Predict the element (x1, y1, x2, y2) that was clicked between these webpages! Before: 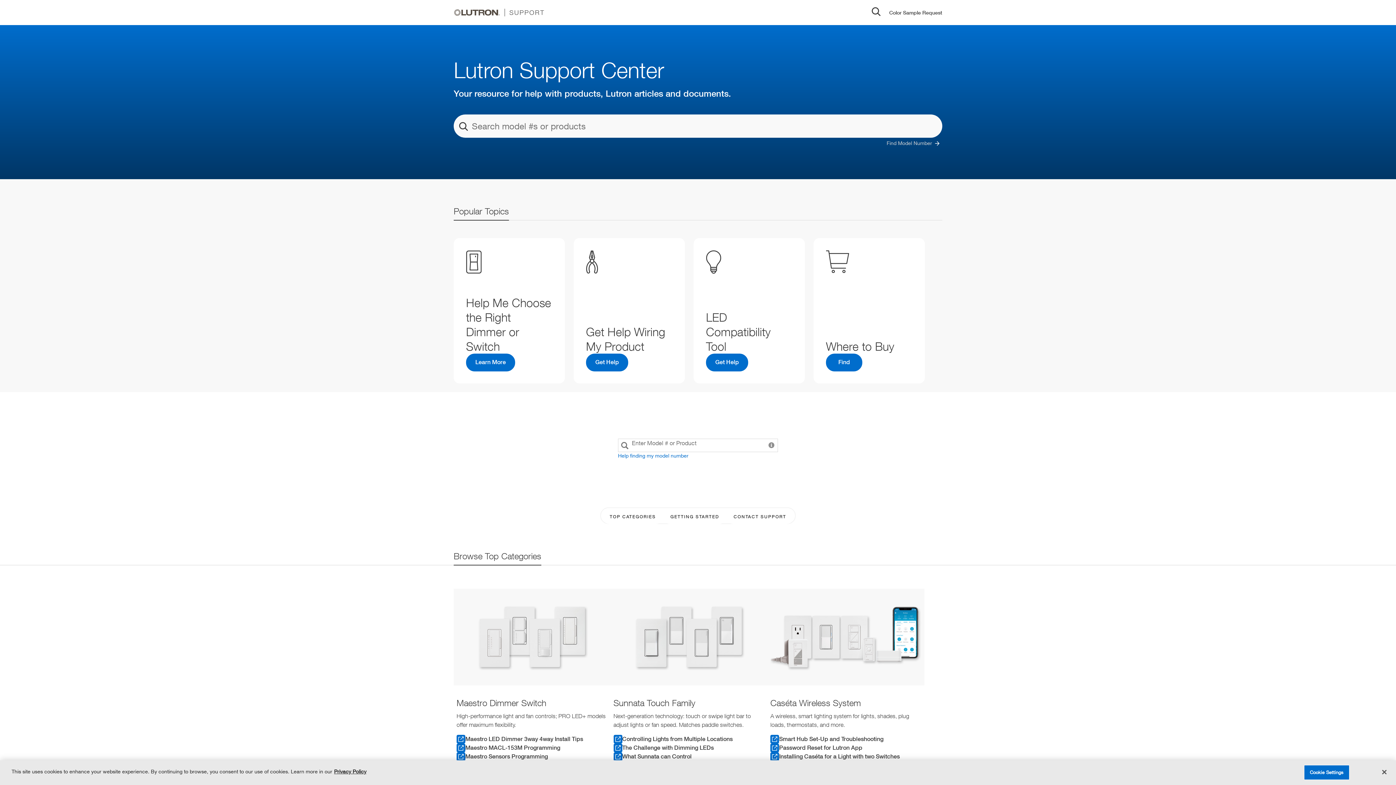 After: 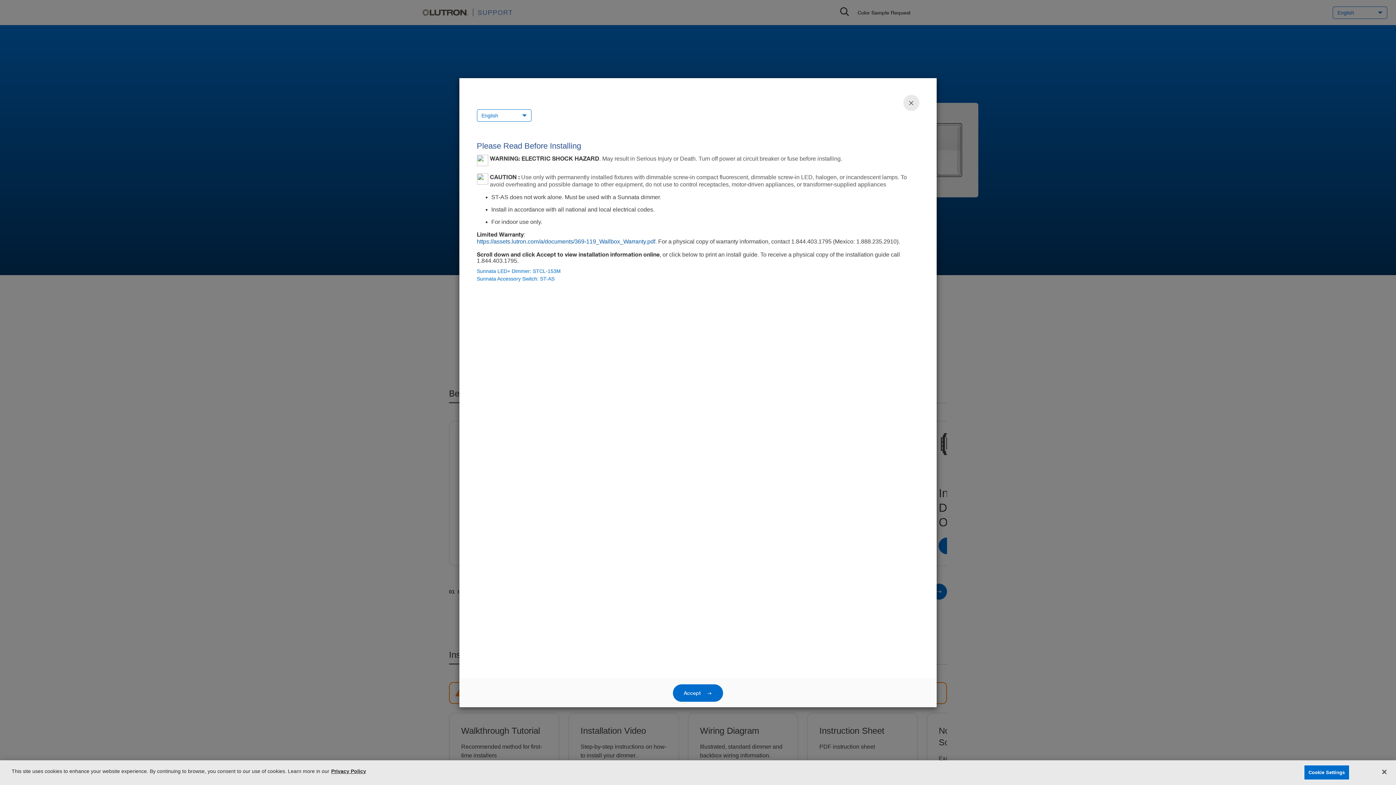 Action: bbox: (613, 743, 764, 752) label: The Challenge with Dimming LEDs